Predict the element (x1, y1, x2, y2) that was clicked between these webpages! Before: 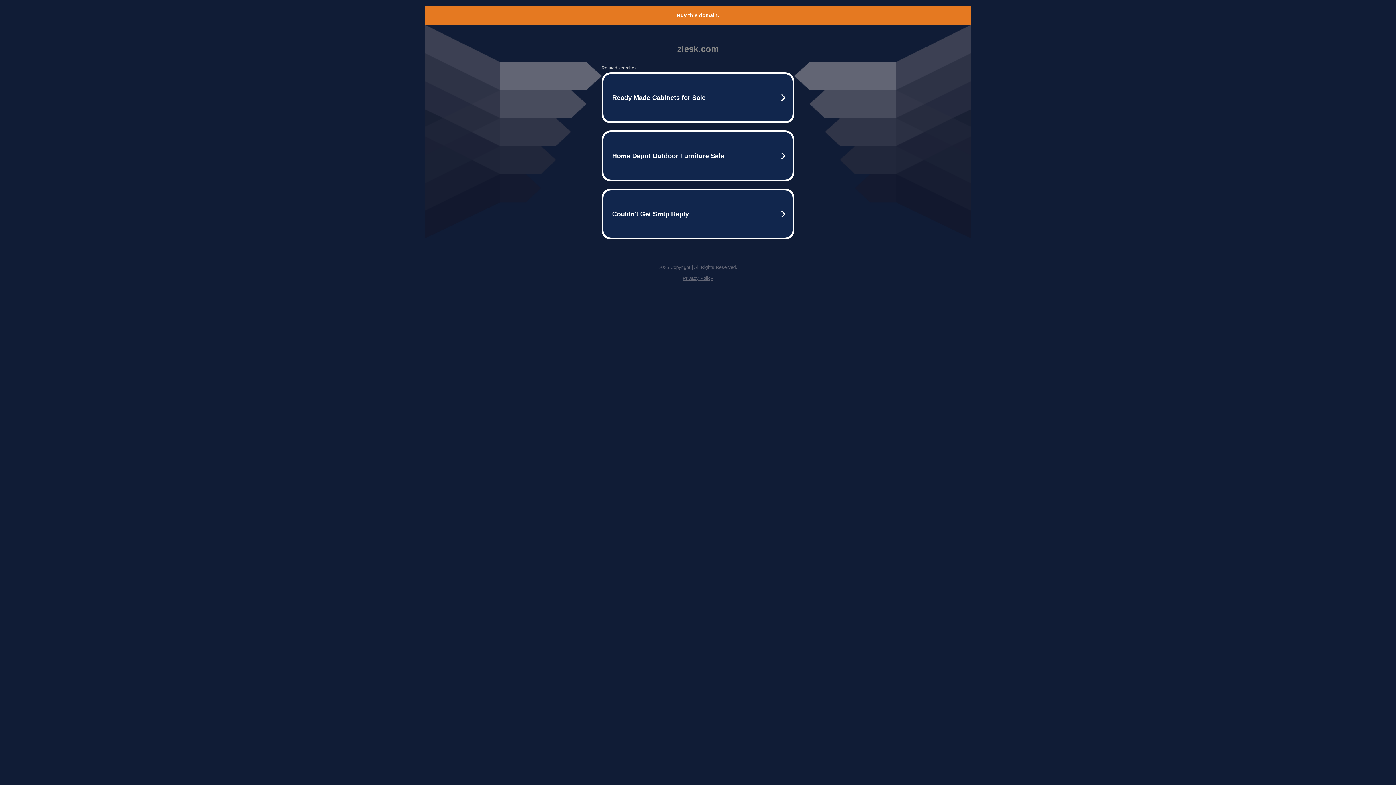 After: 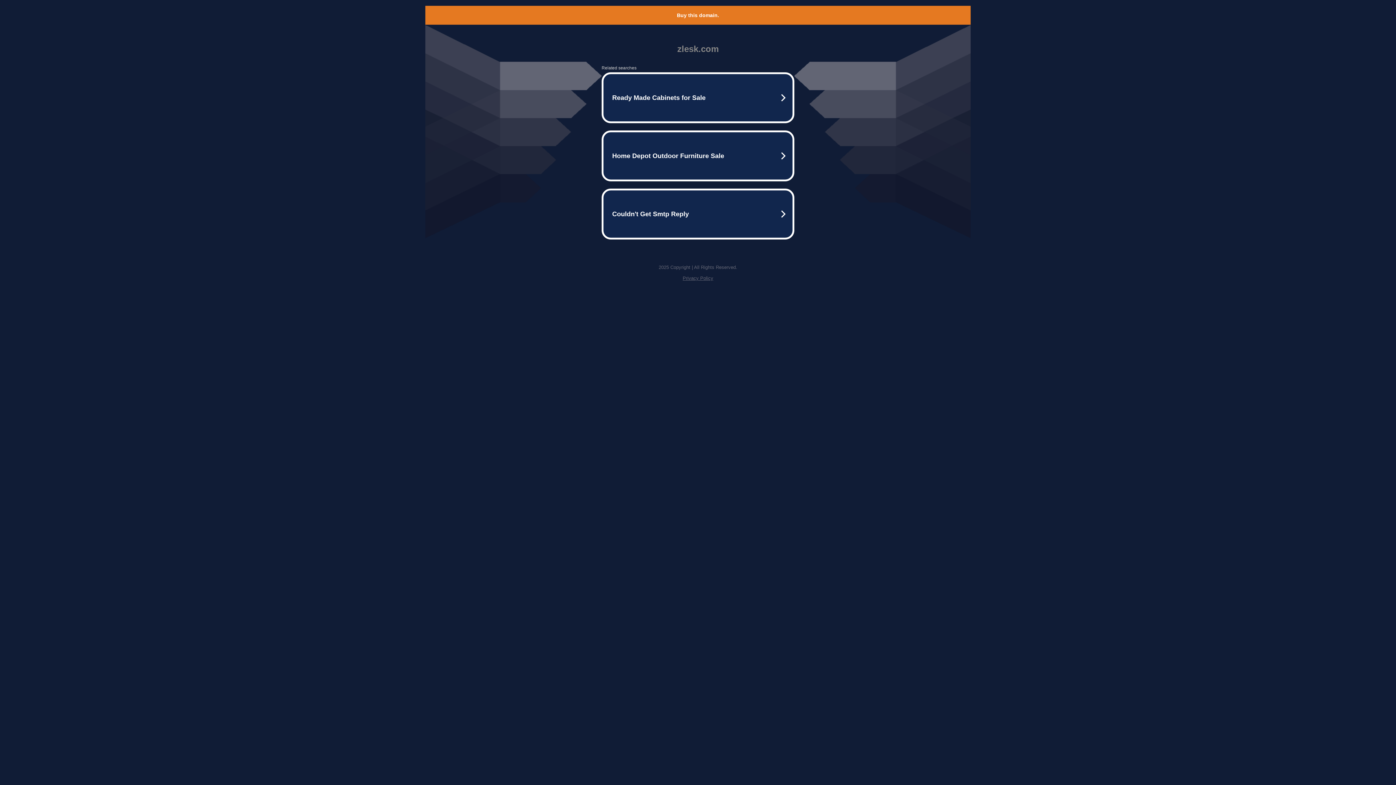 Action: label: Buy this domain. bbox: (677, 12, 719, 18)